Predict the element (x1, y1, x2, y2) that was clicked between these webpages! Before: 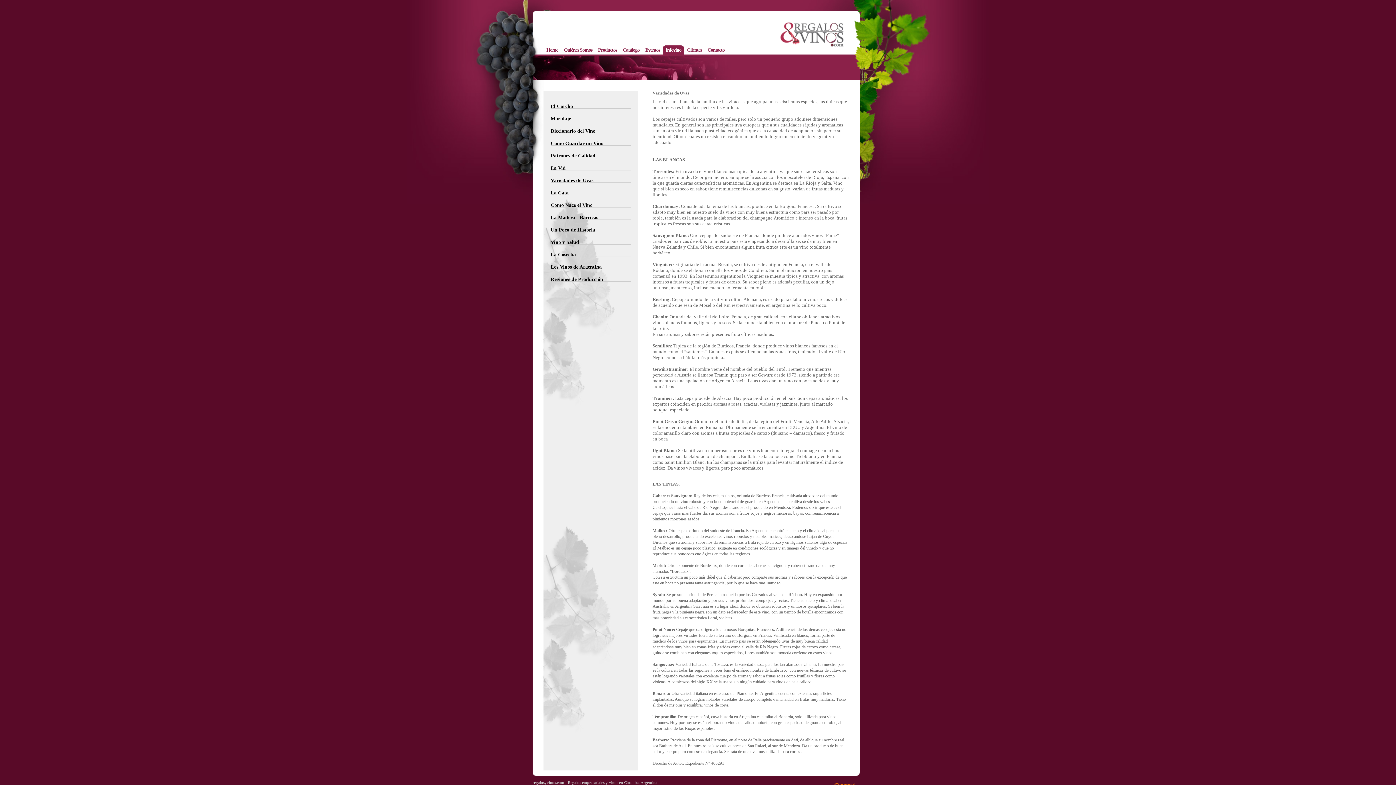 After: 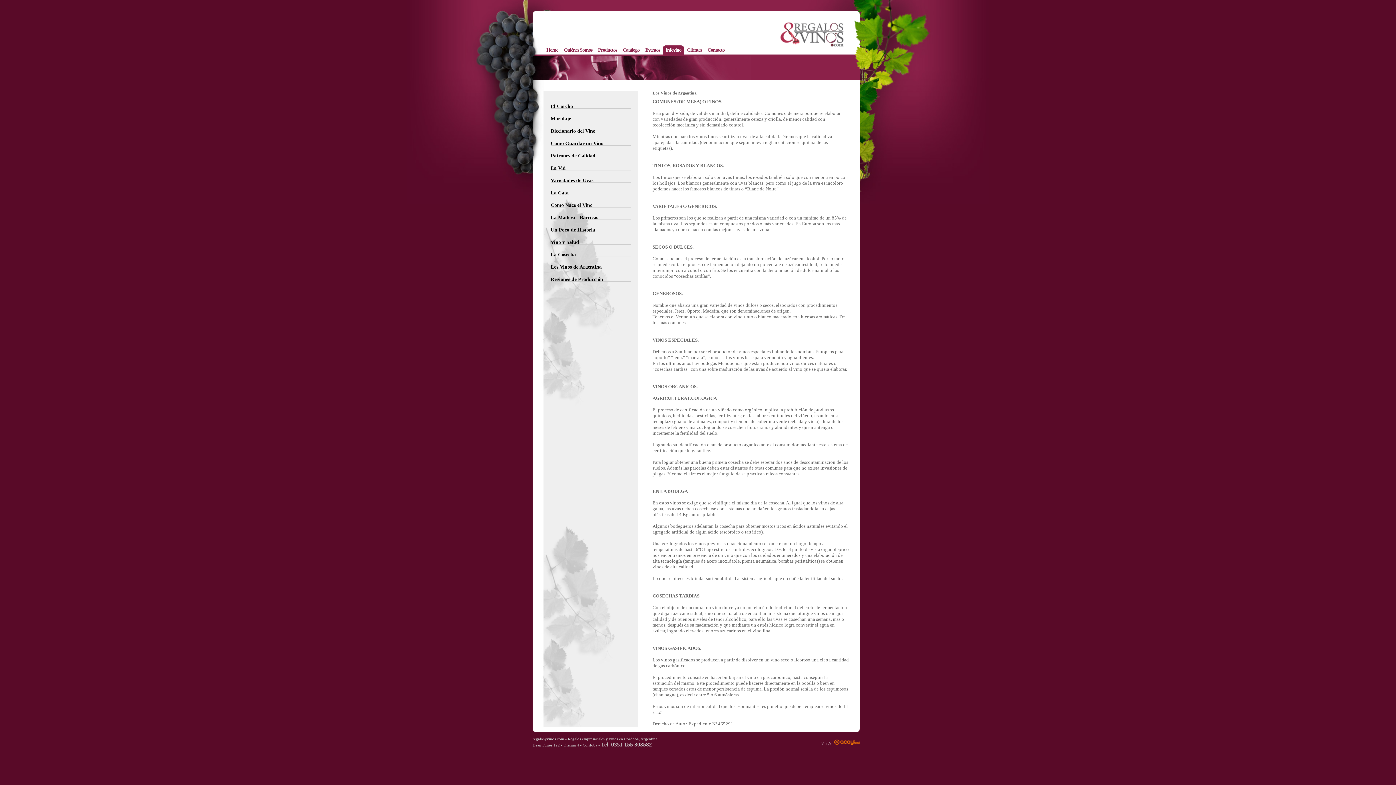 Action: bbox: (550, 264, 601, 269) label: Los Vinos de Argentina